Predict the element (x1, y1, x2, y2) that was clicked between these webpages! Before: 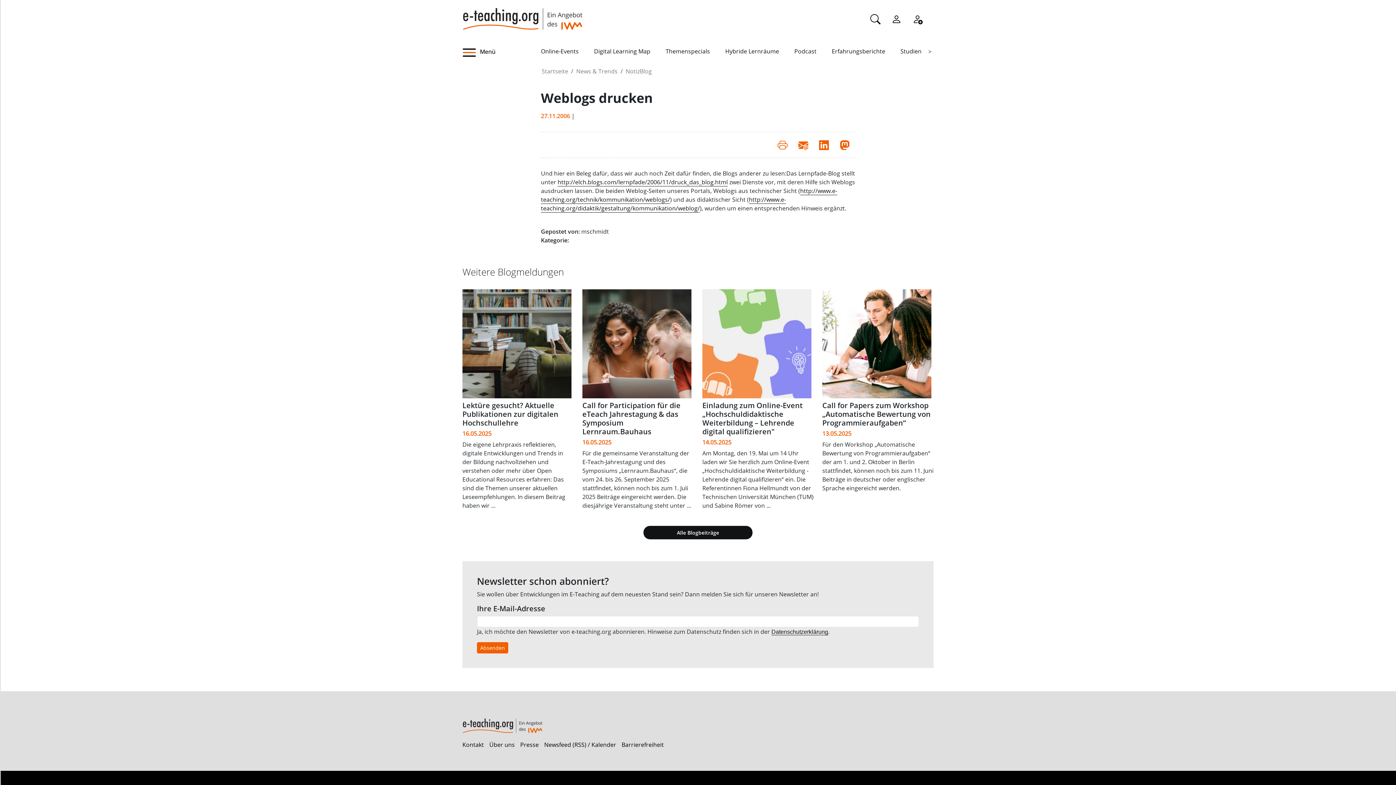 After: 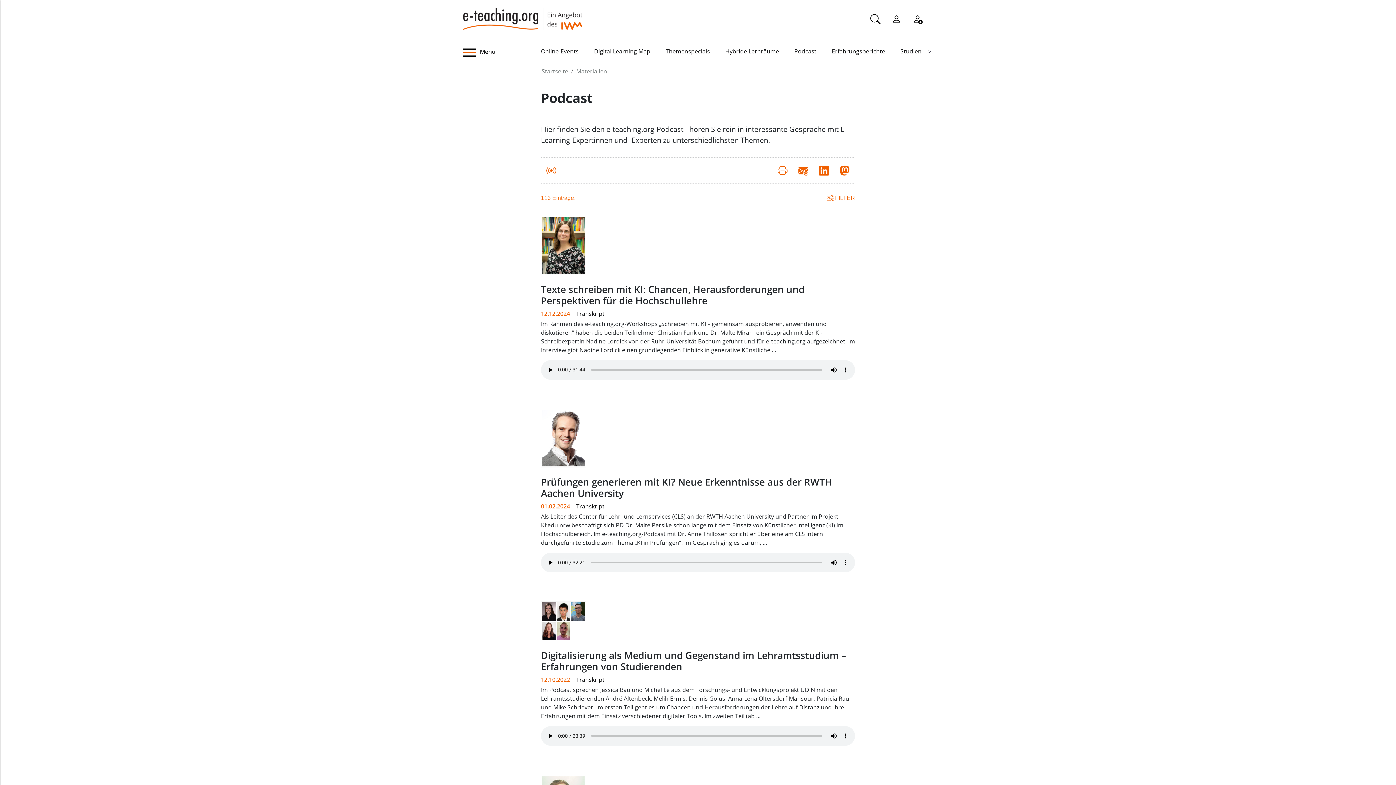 Action: bbox: (794, 47, 816, 55) label: Podcast